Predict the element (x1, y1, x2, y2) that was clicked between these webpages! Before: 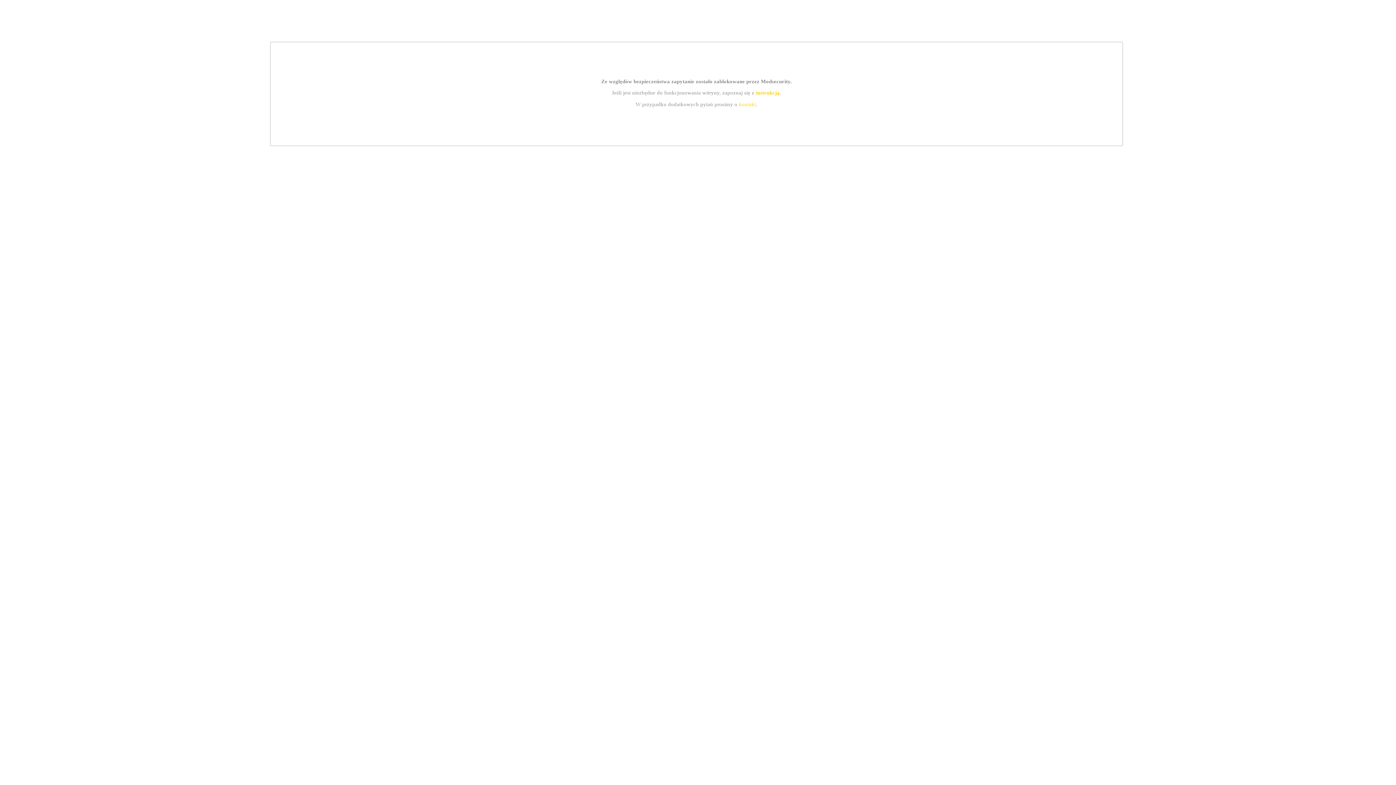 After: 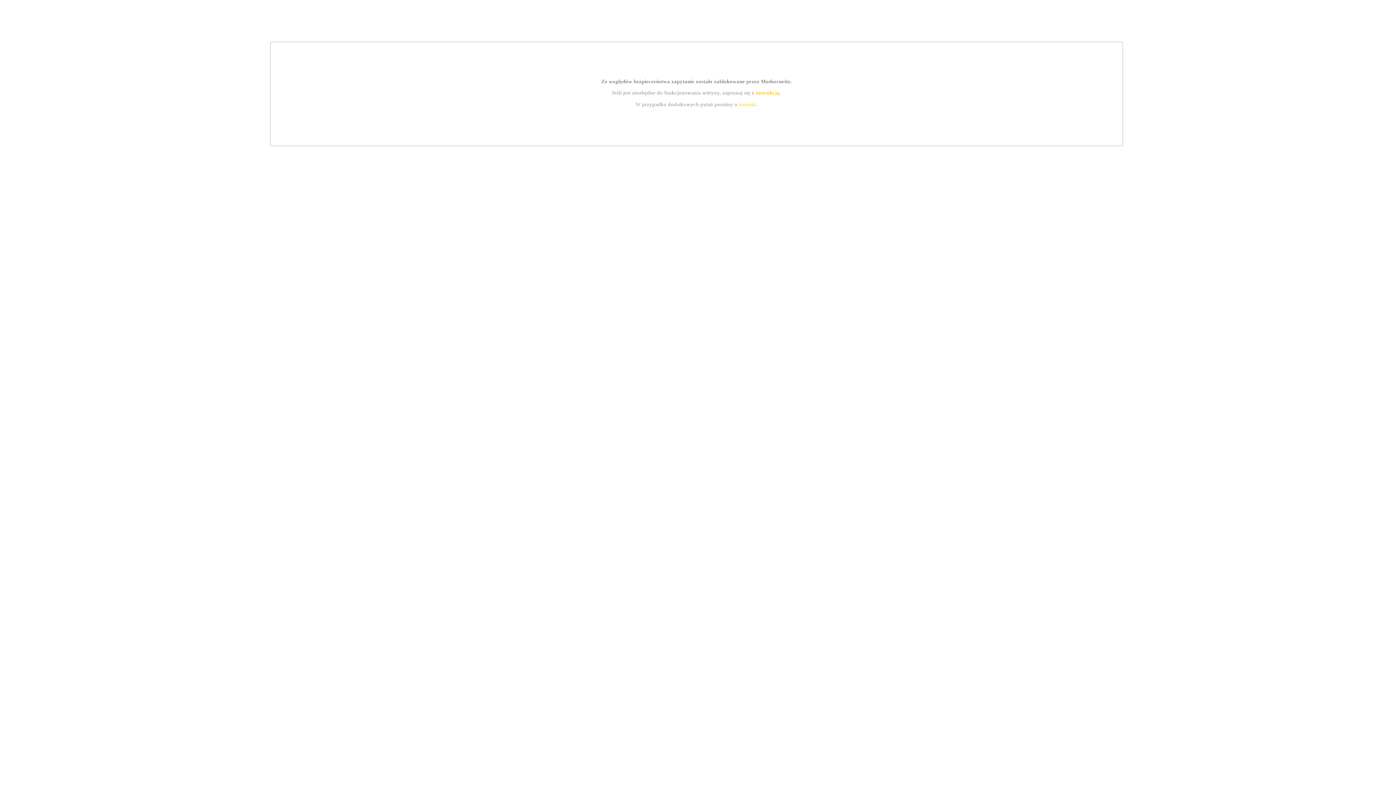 Action: label: kontakt bbox: (739, 101, 756, 107)